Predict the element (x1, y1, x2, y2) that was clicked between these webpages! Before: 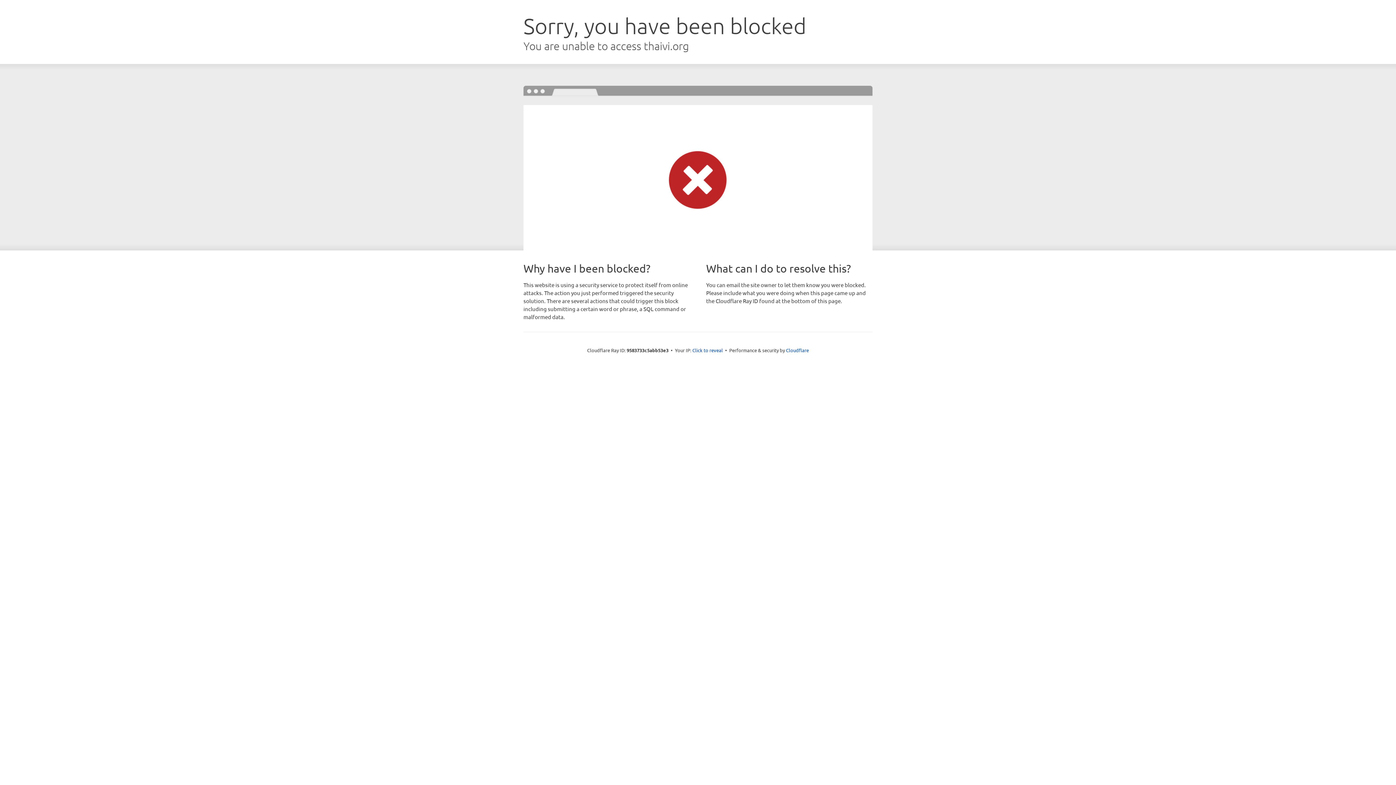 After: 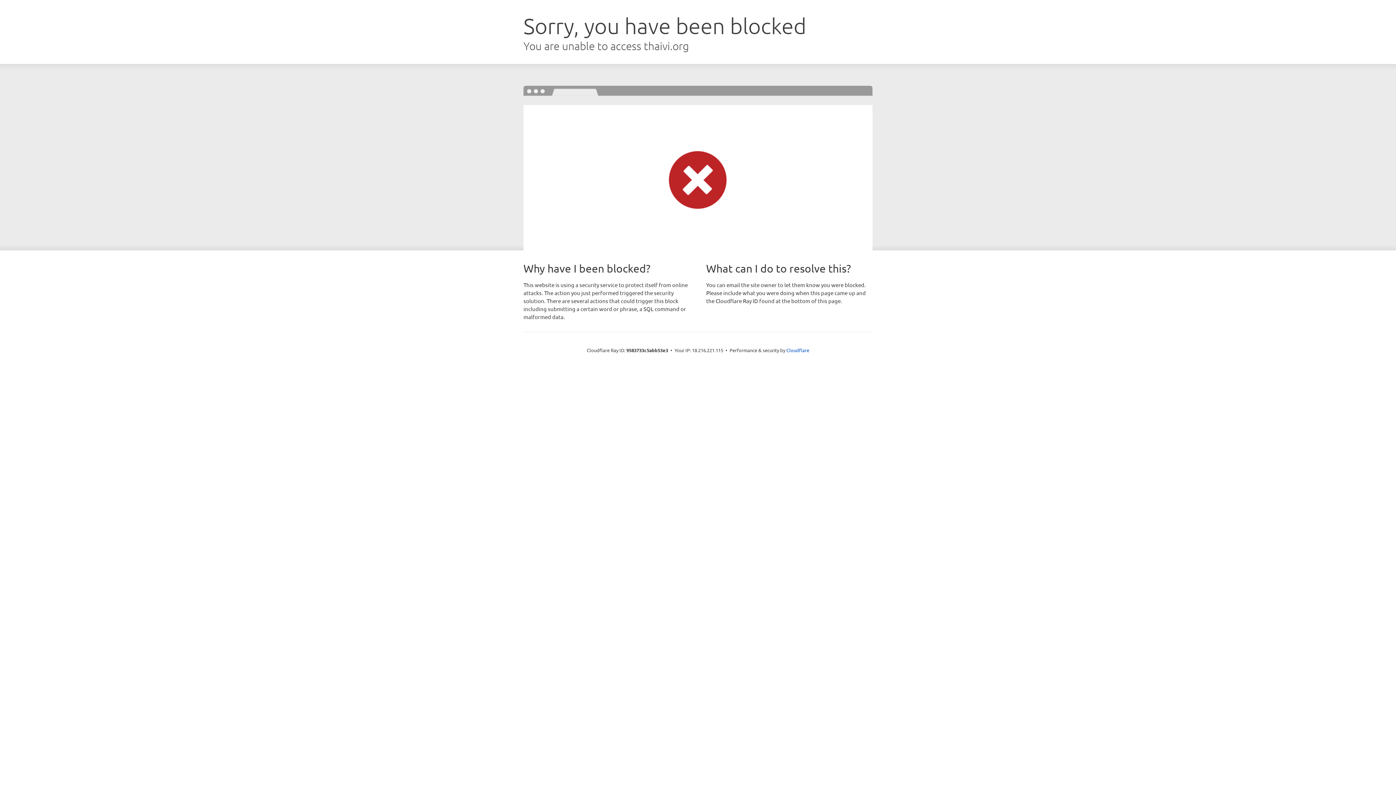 Action: label: Click to reveal bbox: (692, 346, 723, 353)